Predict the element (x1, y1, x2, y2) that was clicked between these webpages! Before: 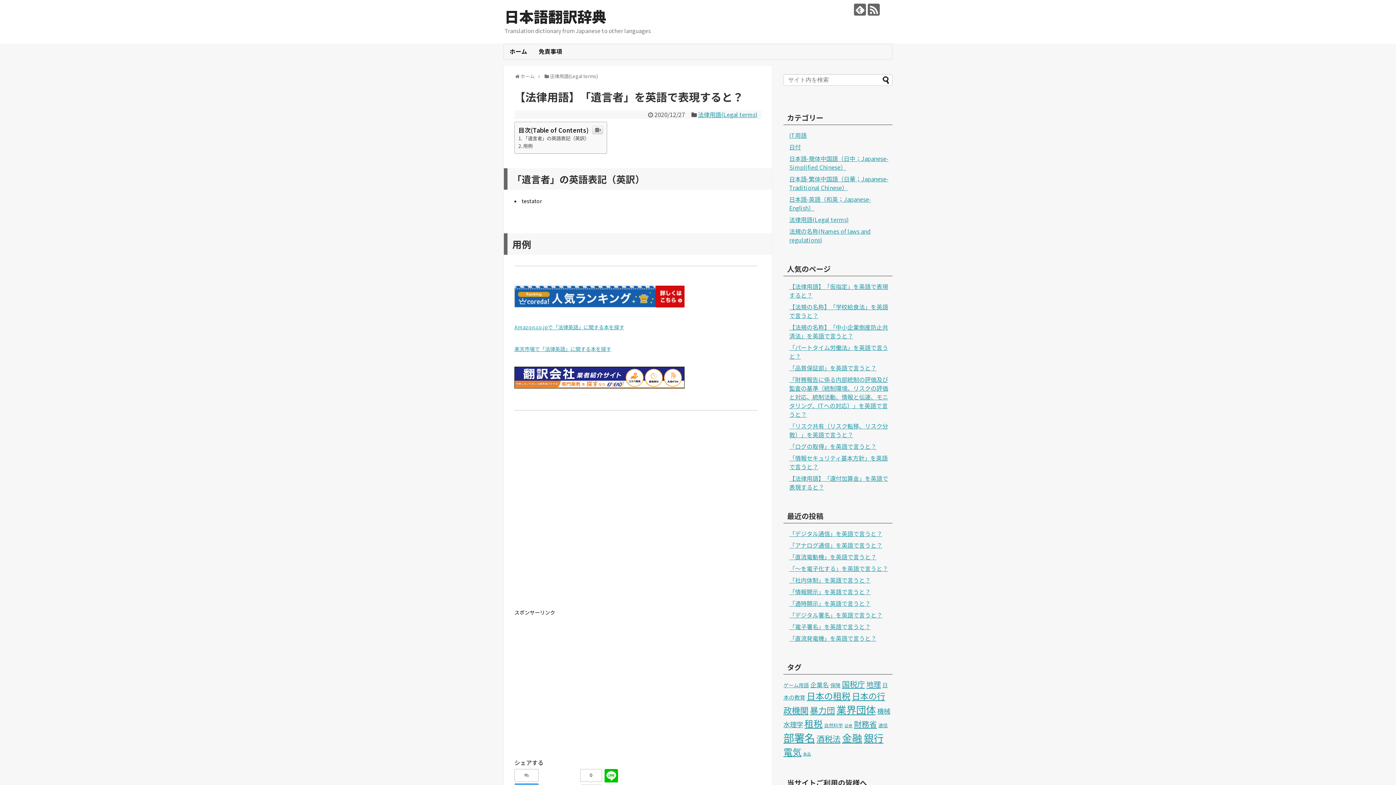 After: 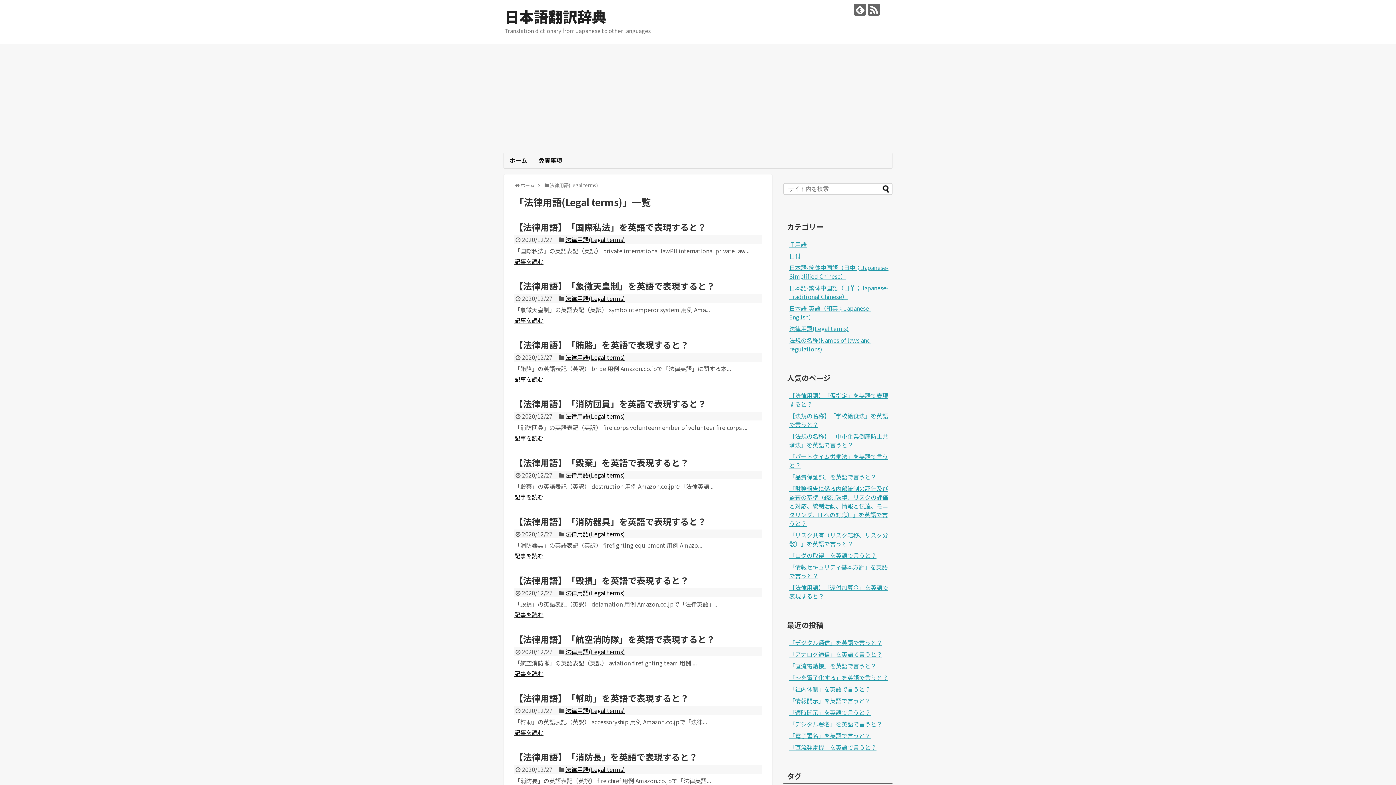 Action: bbox: (549, 72, 597, 79) label: 法律用語(Legal terms)